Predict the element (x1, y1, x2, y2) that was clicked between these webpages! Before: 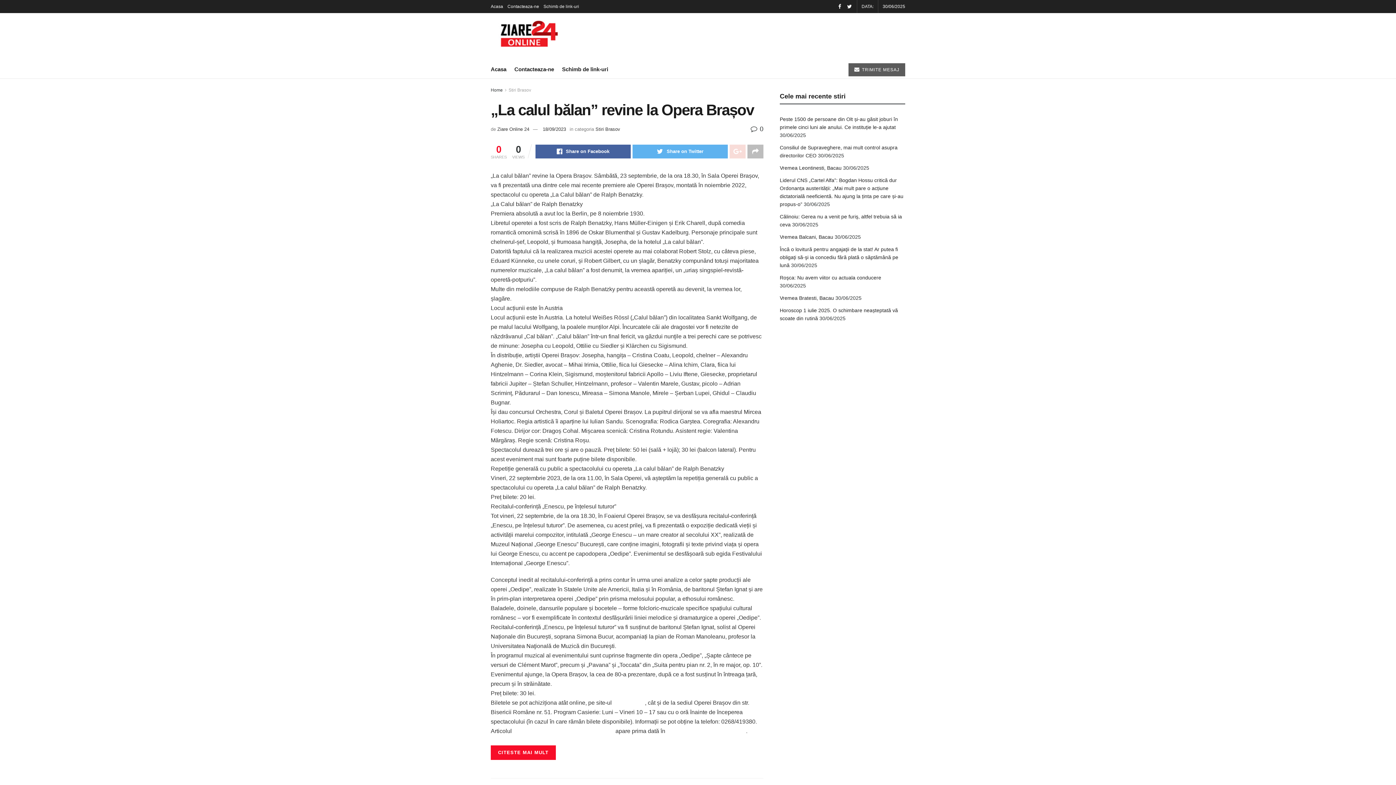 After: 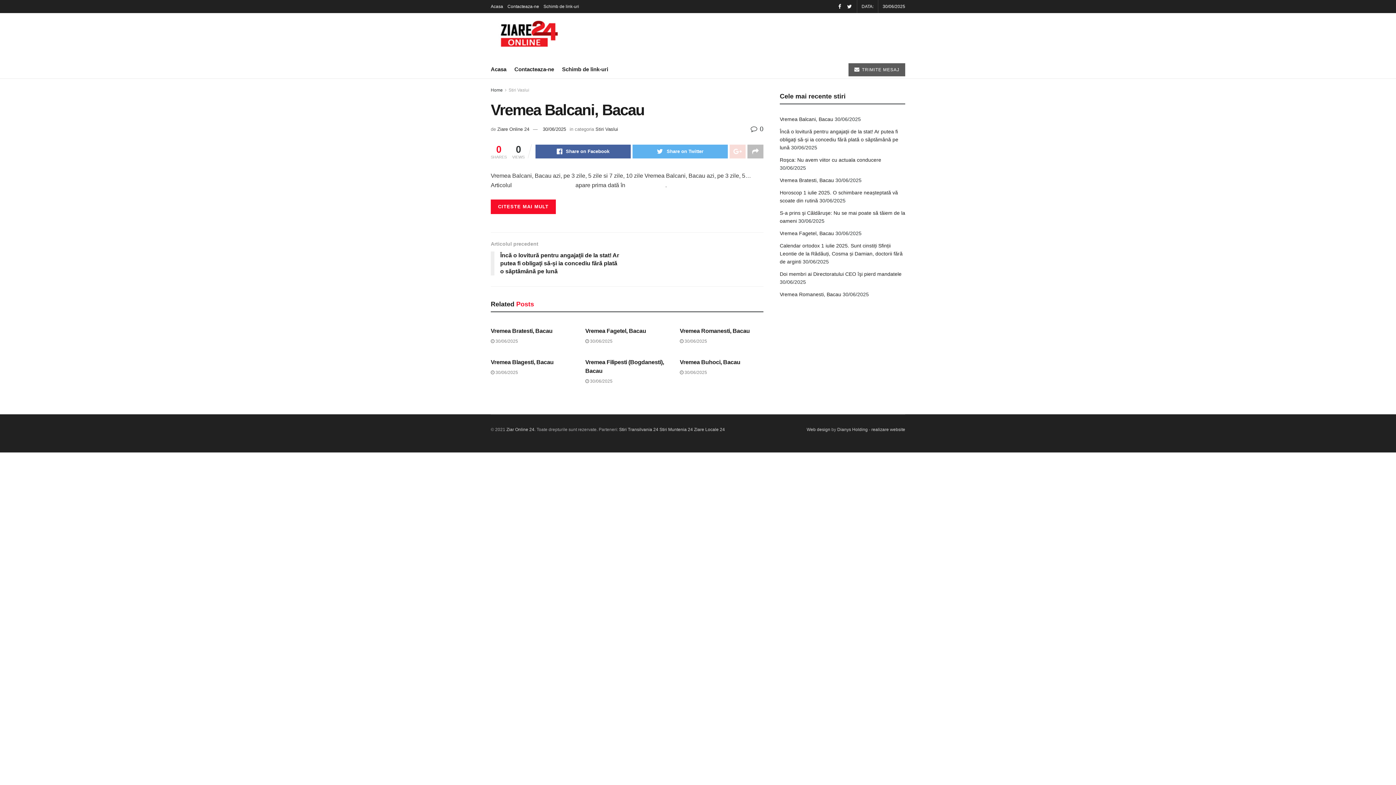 Action: label: Vremea Balcani, Bacau bbox: (780, 234, 833, 240)